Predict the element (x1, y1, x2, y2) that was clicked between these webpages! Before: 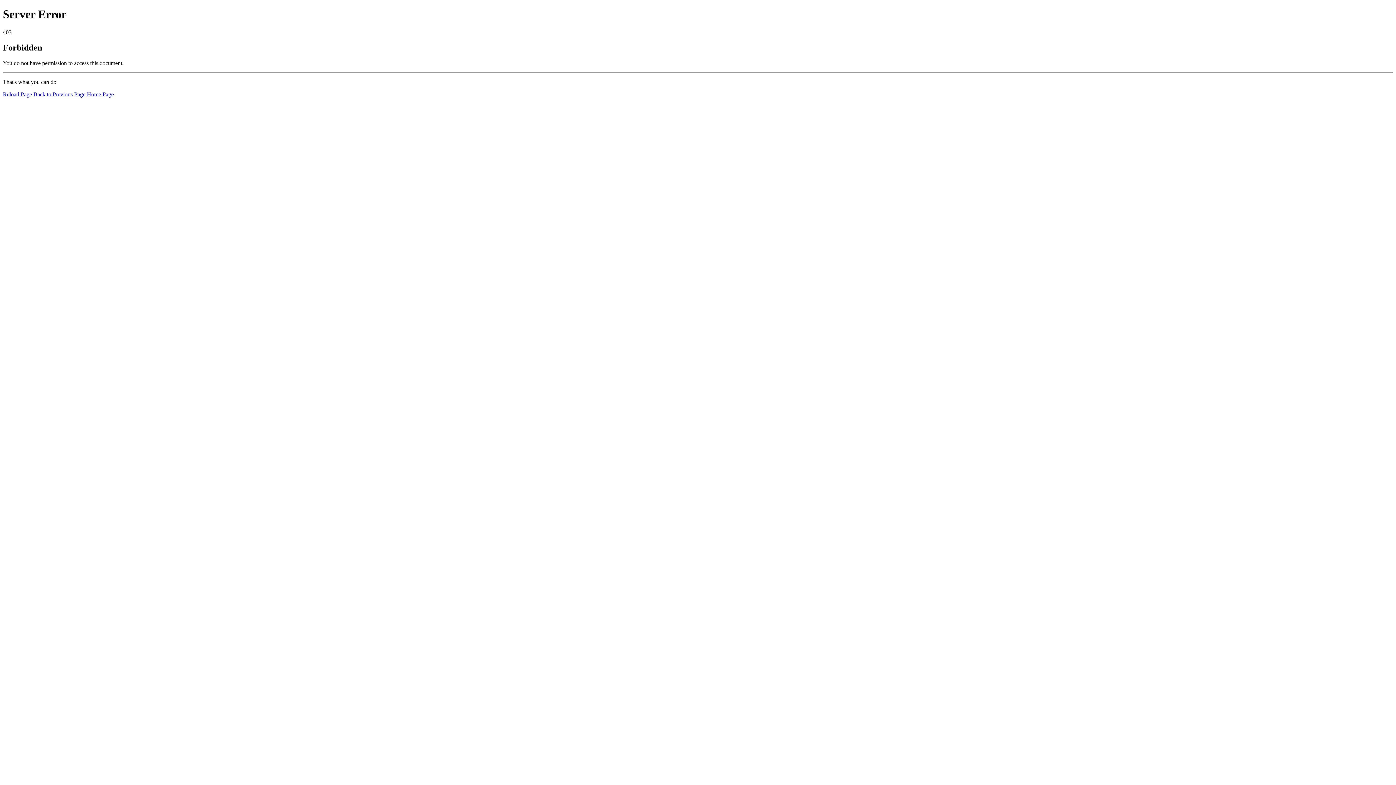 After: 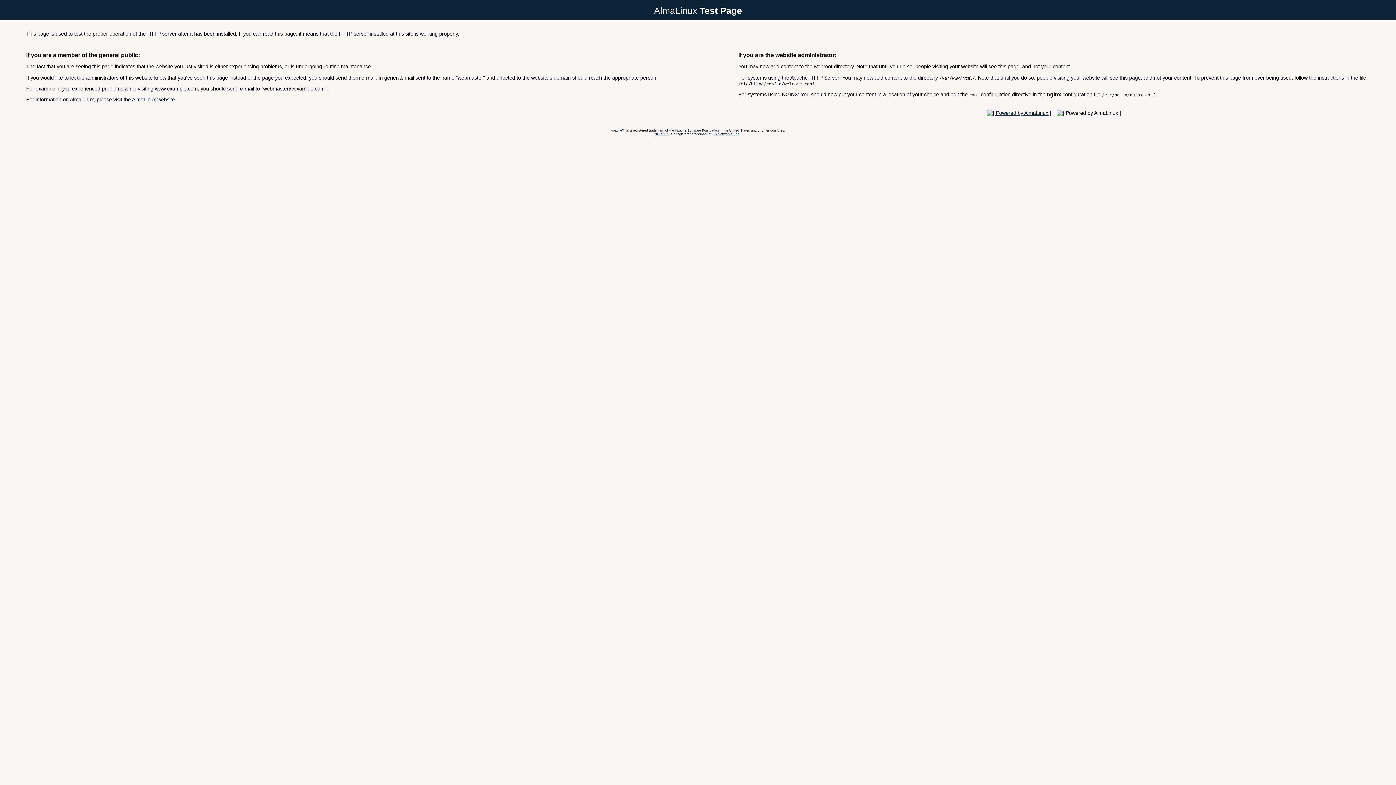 Action: label: Home Page bbox: (86, 91, 113, 97)